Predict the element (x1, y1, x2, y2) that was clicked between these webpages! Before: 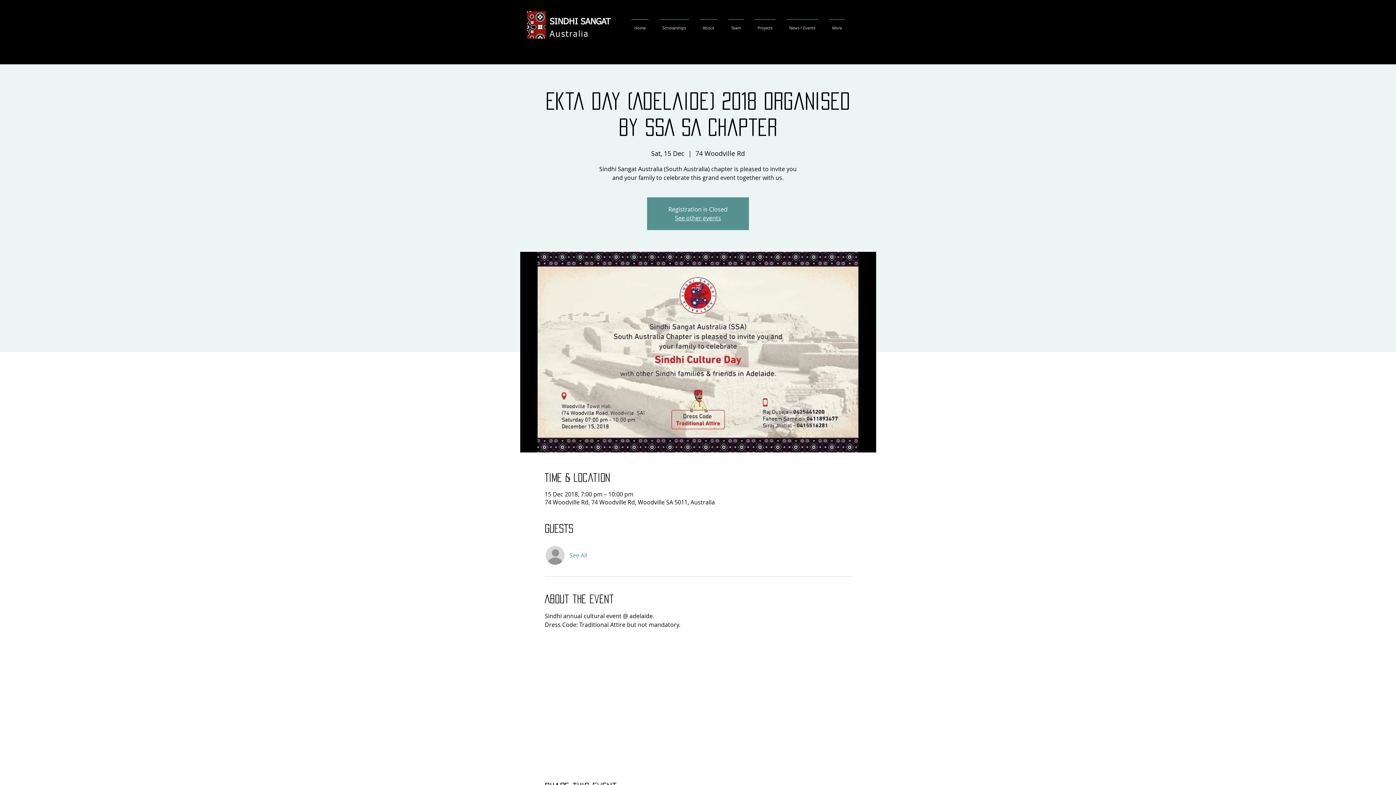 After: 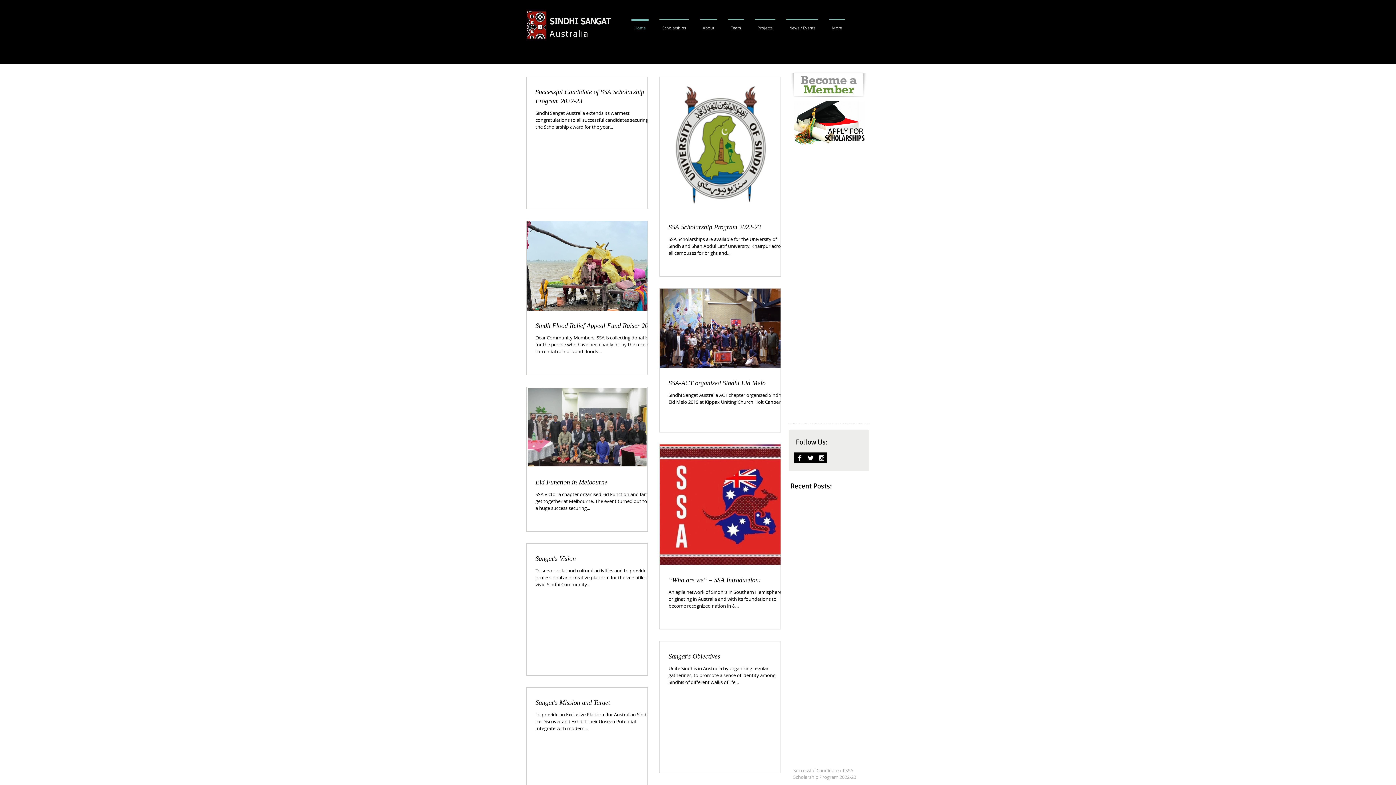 Action: label: Australia bbox: (549, 30, 588, 38)